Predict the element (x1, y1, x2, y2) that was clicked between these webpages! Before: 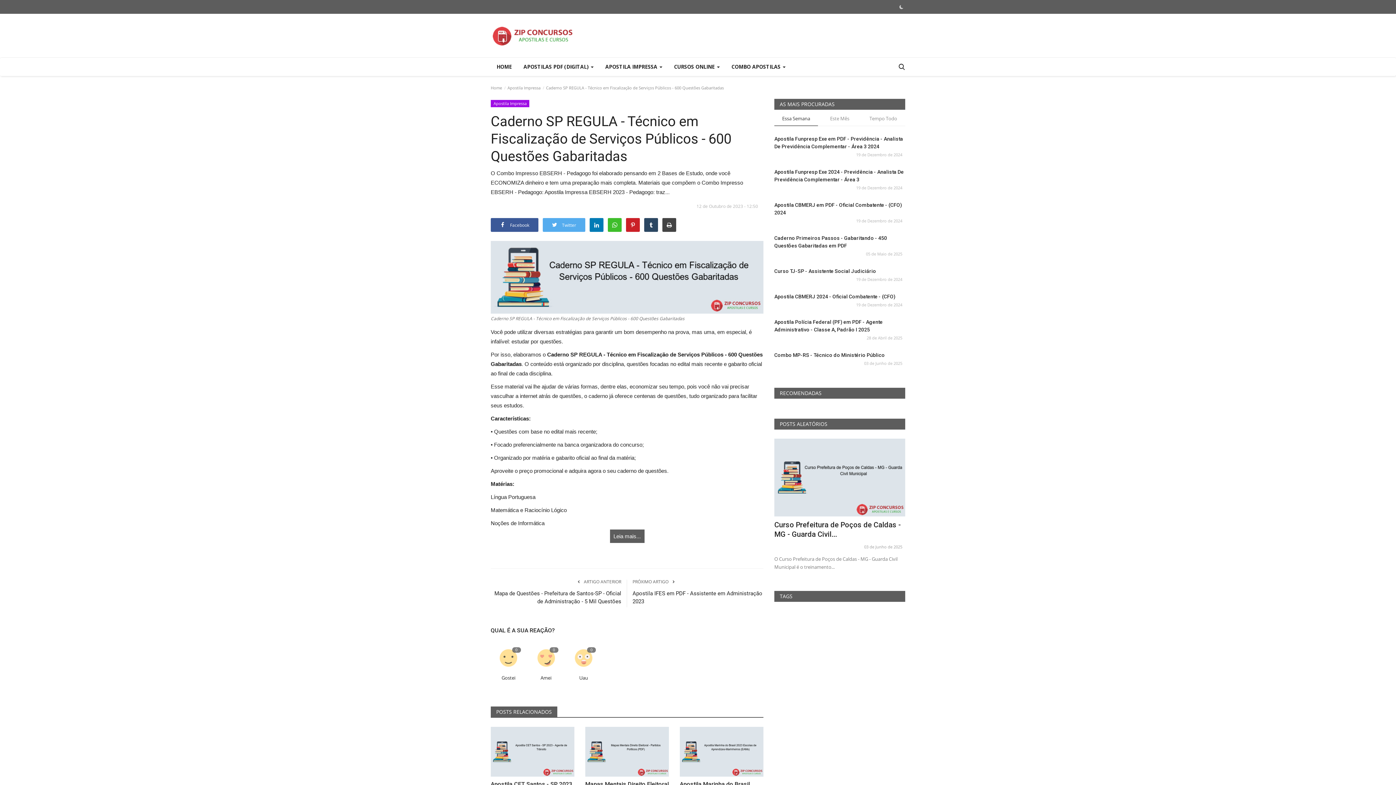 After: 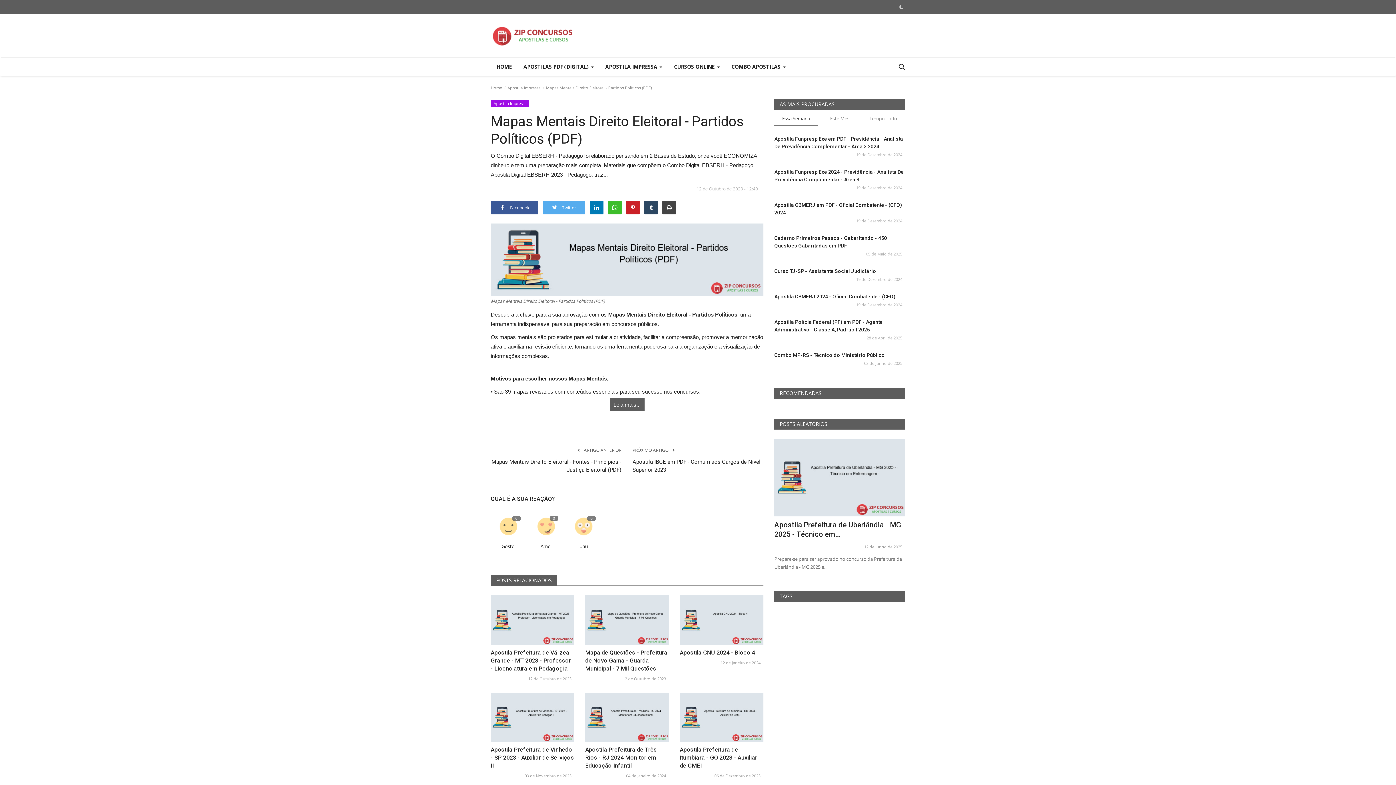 Action: bbox: (585, 727, 669, 776)